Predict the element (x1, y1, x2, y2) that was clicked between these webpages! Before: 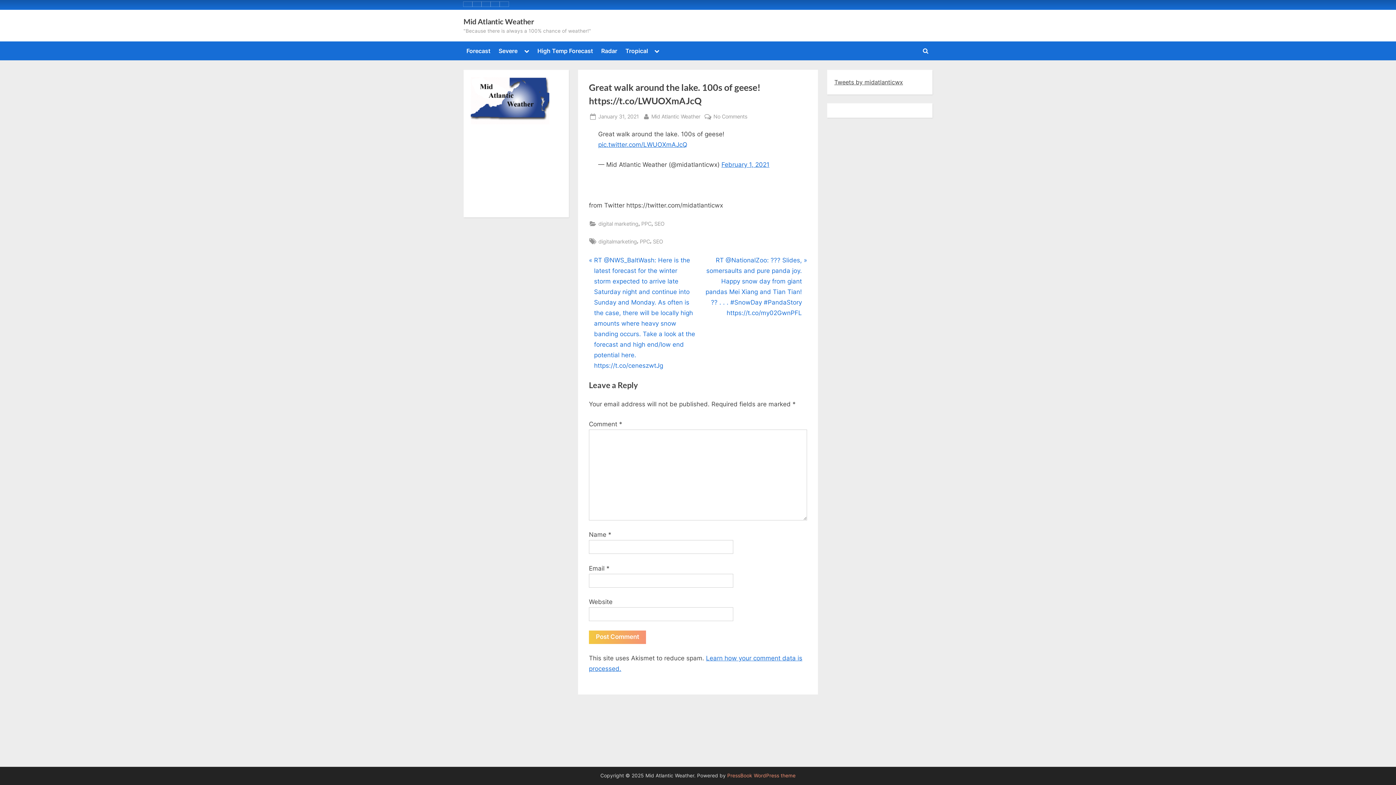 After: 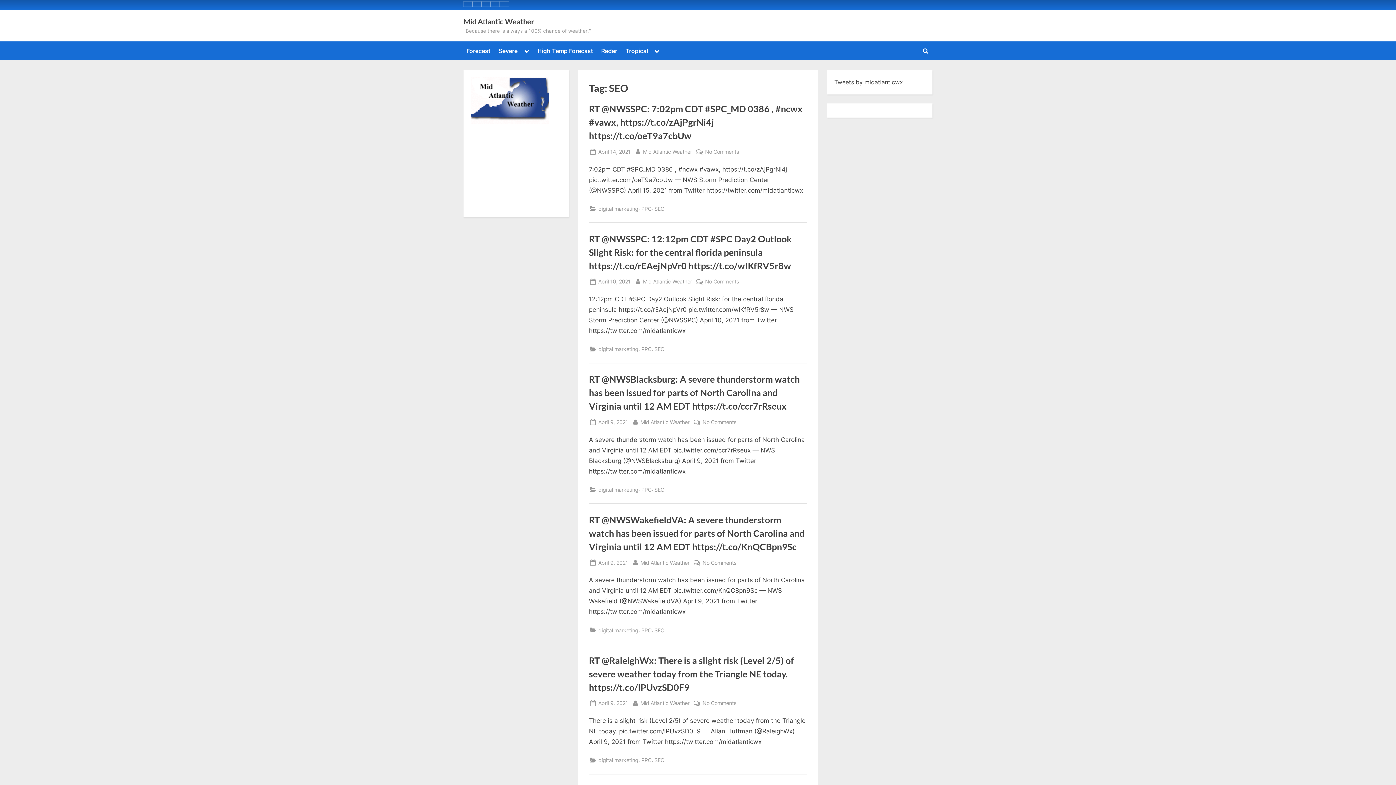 Action: bbox: (653, 236, 663, 246) label: SEO